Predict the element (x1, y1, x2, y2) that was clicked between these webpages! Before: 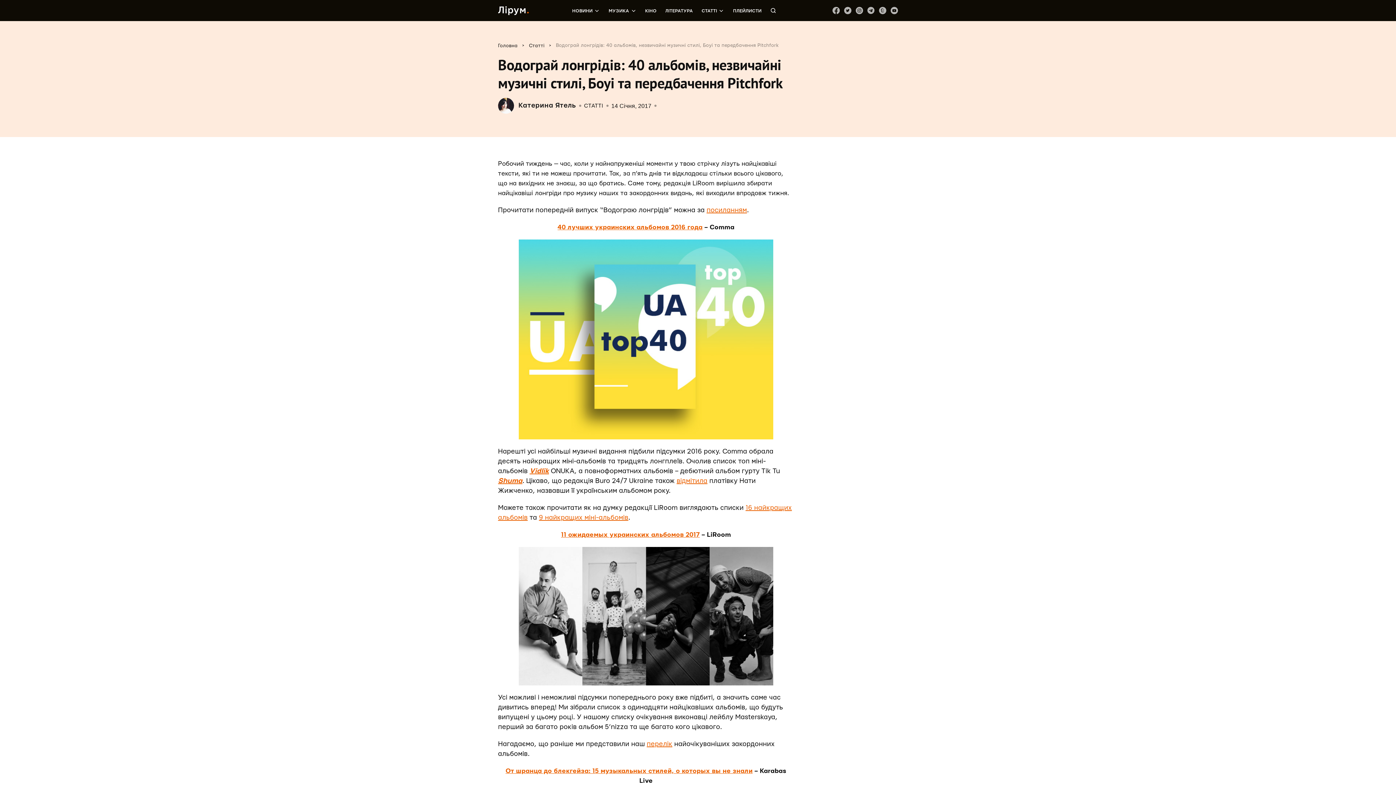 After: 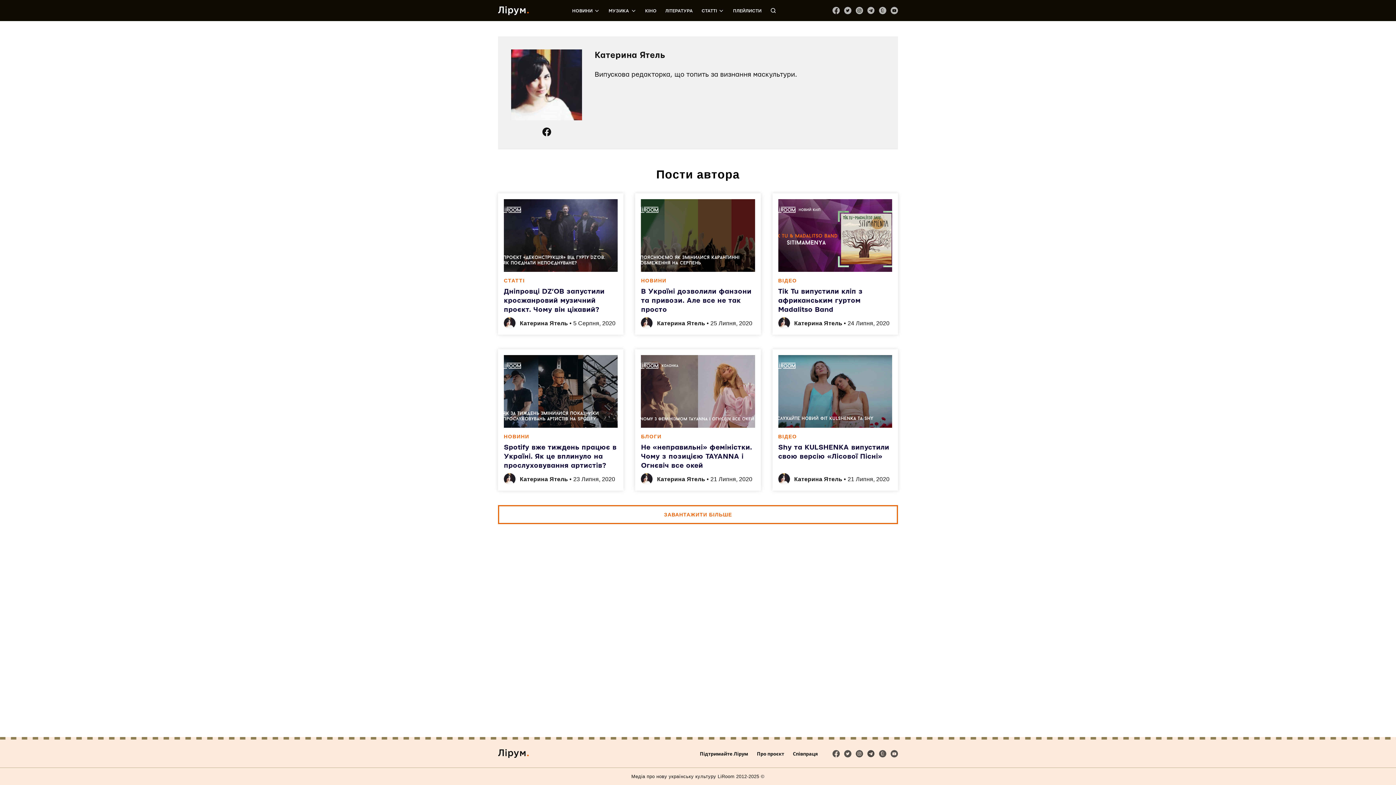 Action: bbox: (498, 97, 576, 113) label: Катерина Ятель